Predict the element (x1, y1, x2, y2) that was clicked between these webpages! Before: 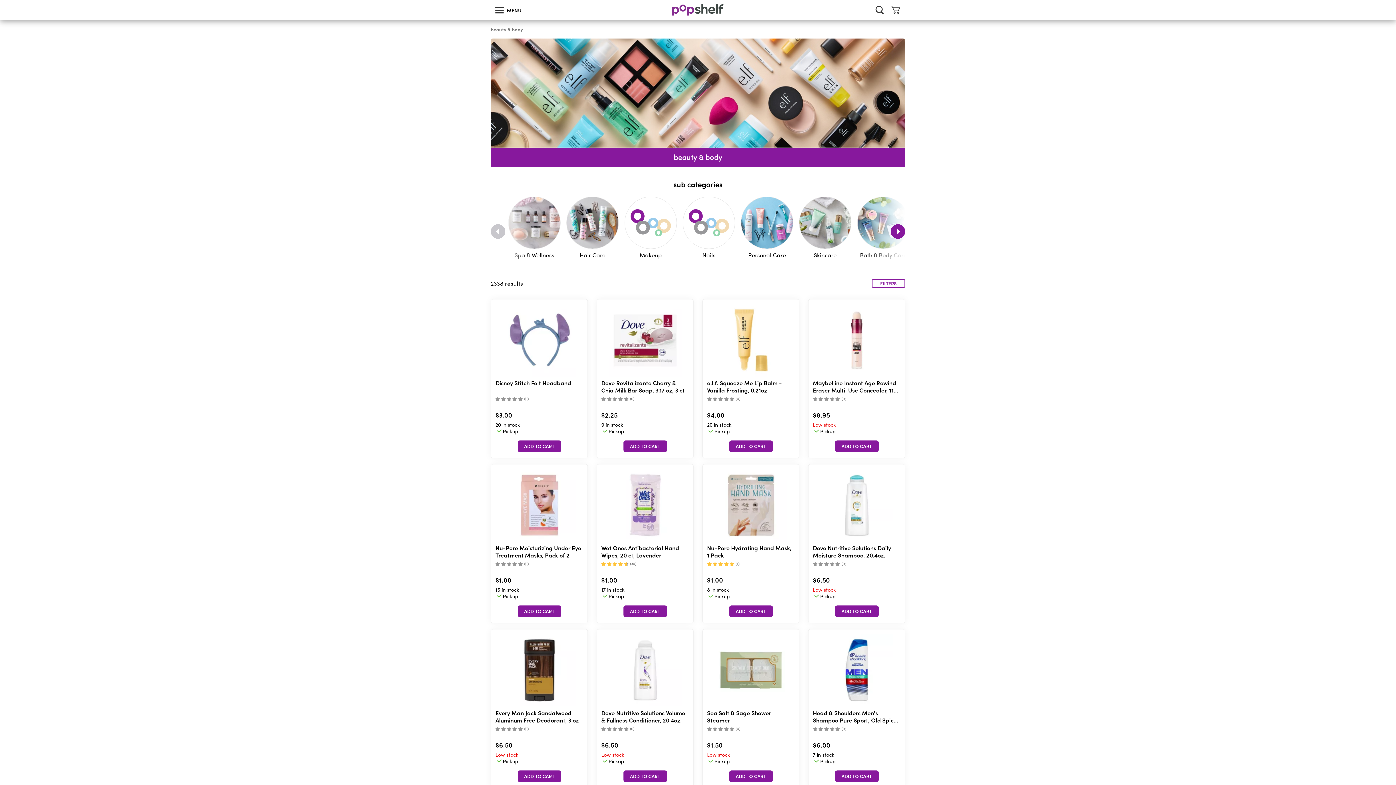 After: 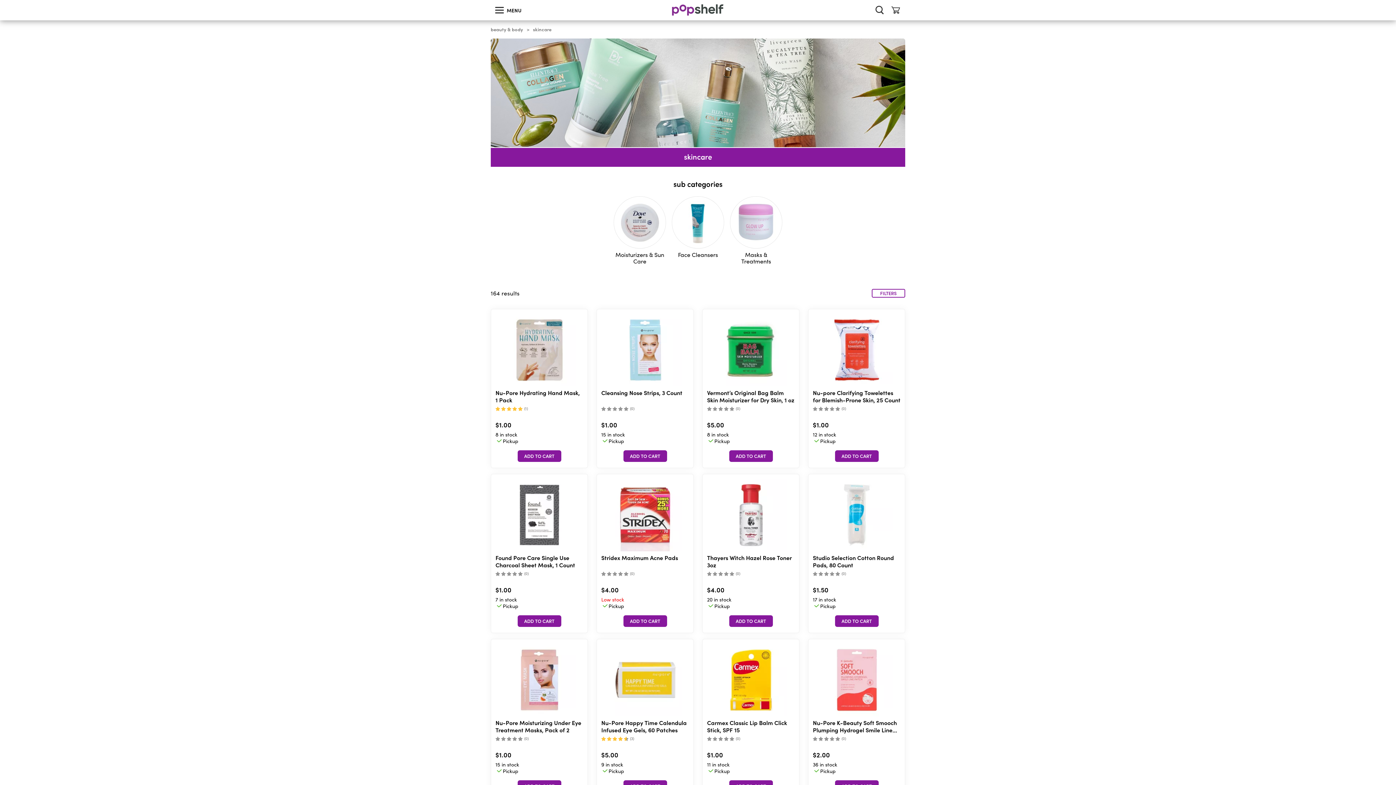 Action: label: Skincare  bbox: (799, 196, 851, 258)